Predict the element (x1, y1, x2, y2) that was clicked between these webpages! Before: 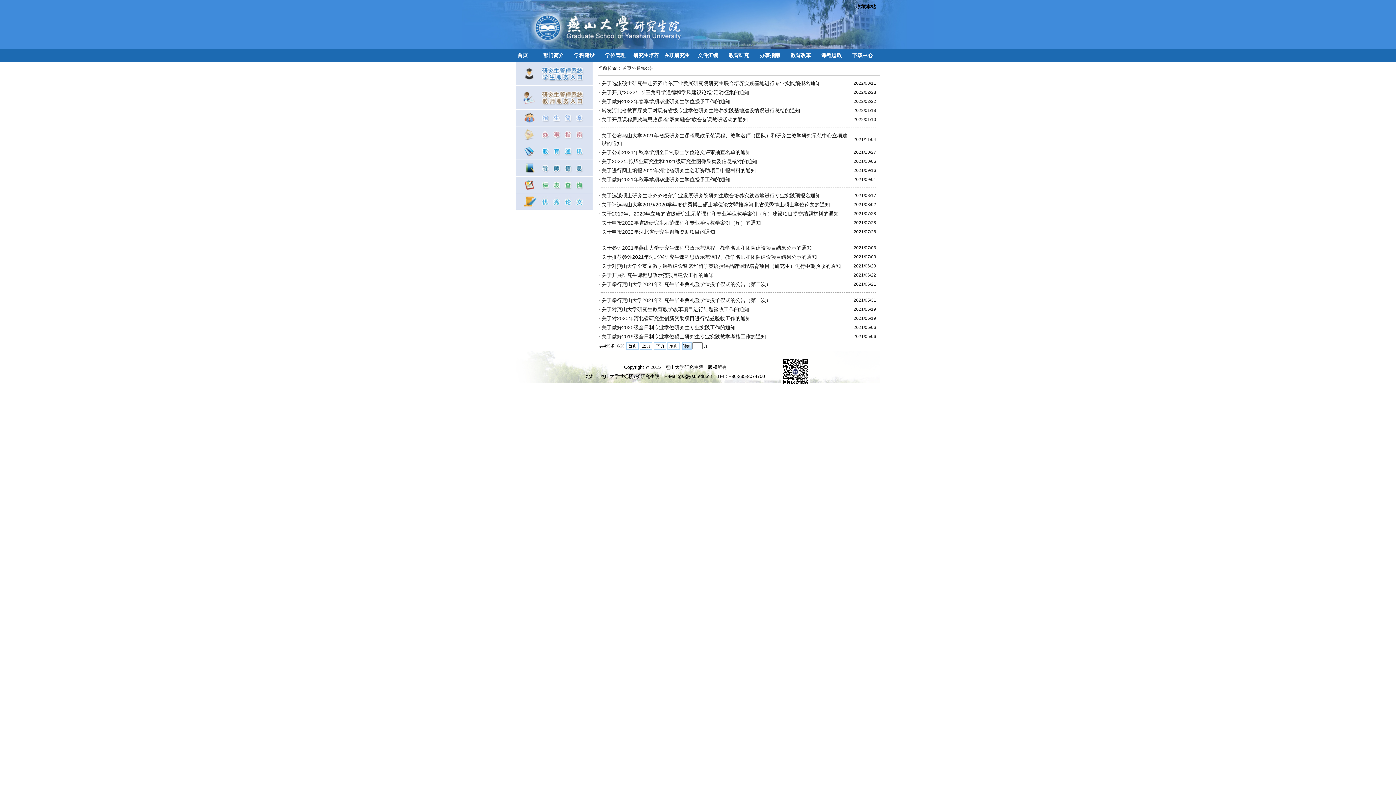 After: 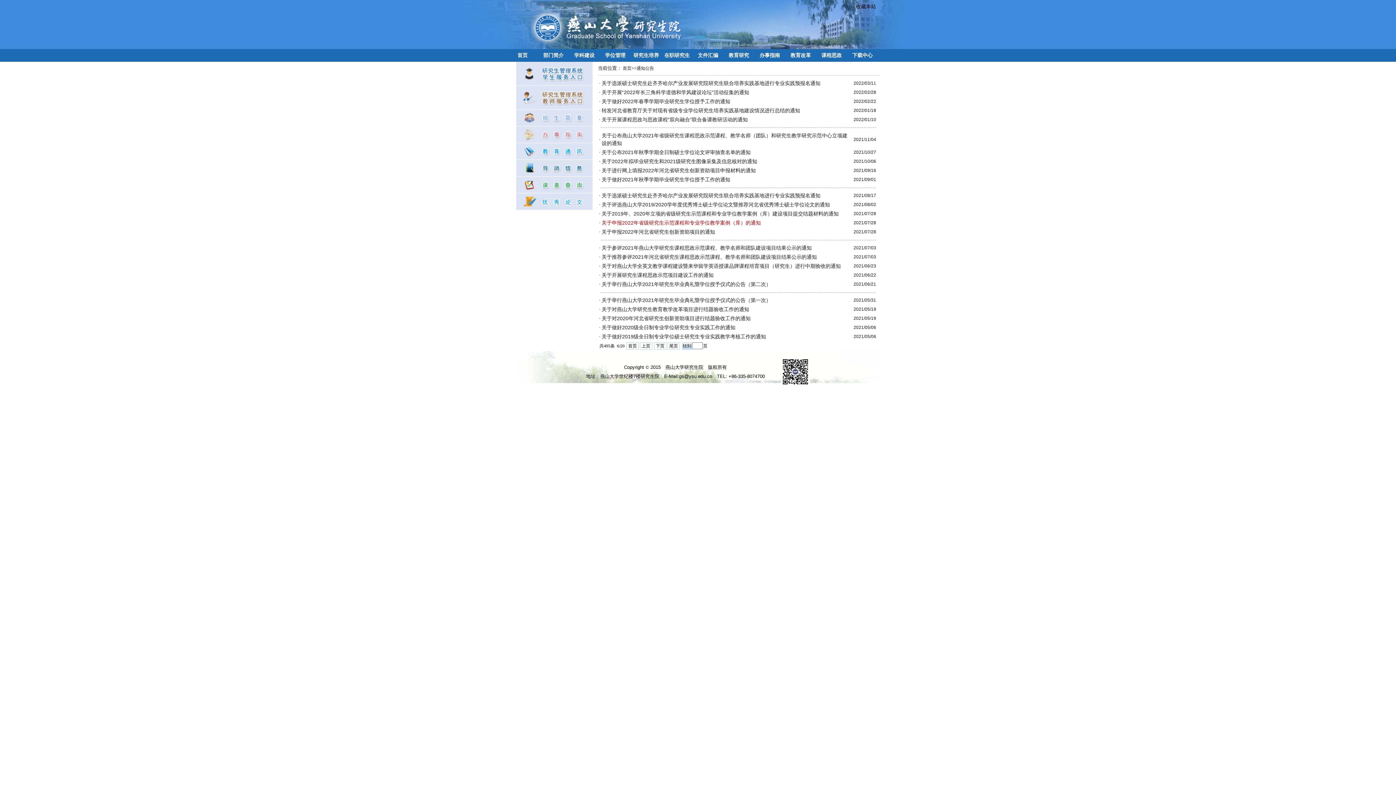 Action: bbox: (601, 220, 761, 225) label: 关于申报2022年省级研究生示范课程和专业学位教学案例（库）的通知